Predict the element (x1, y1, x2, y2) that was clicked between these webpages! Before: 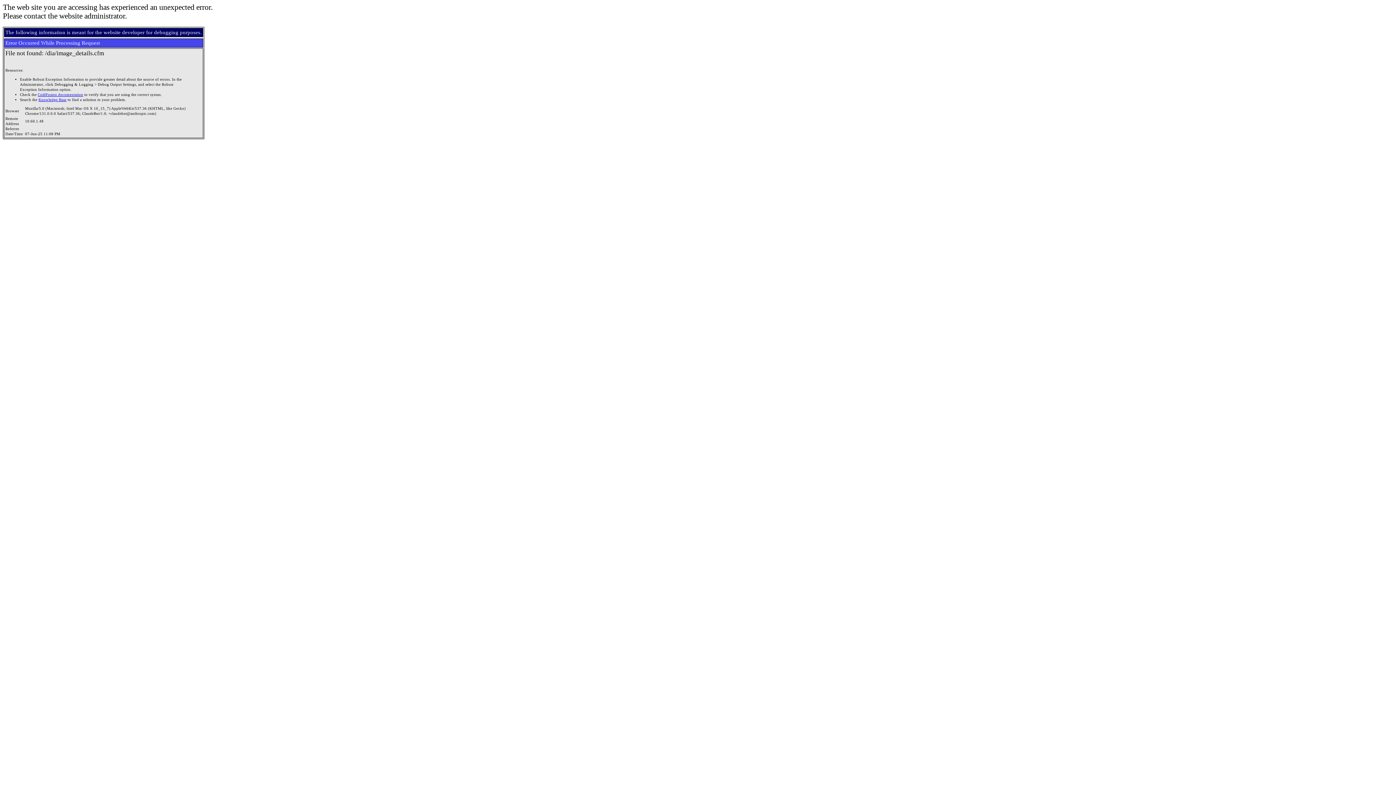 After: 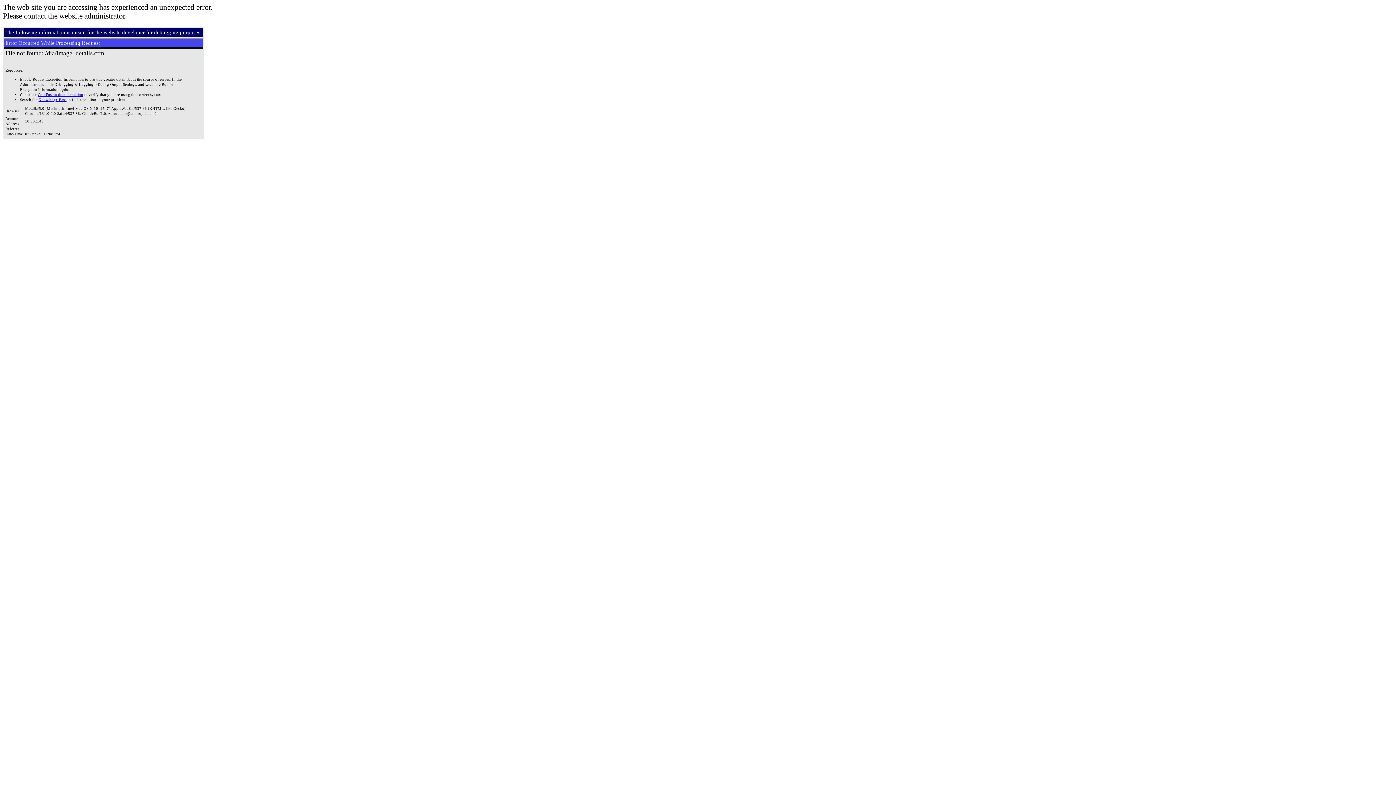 Action: label: ColdFusion documentation bbox: (37, 92, 83, 96)